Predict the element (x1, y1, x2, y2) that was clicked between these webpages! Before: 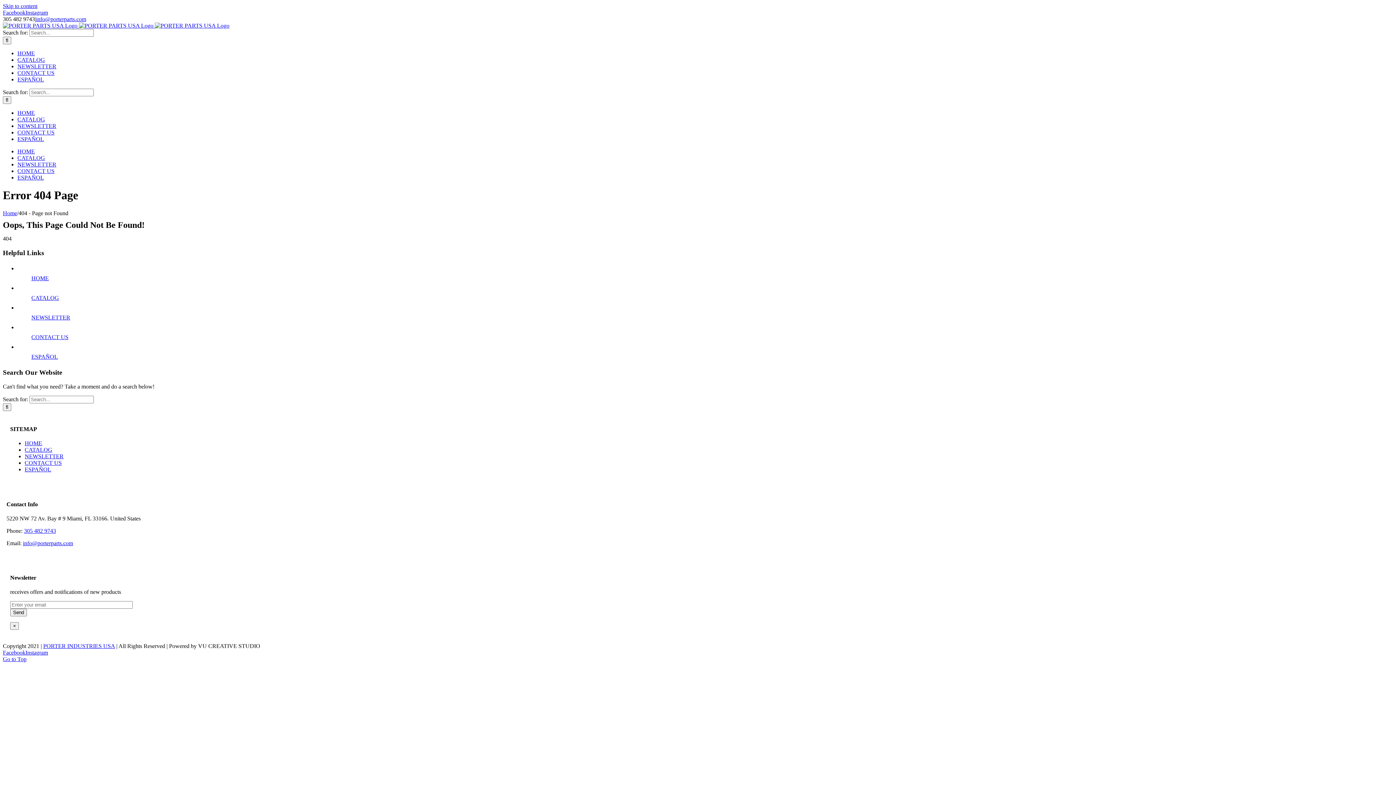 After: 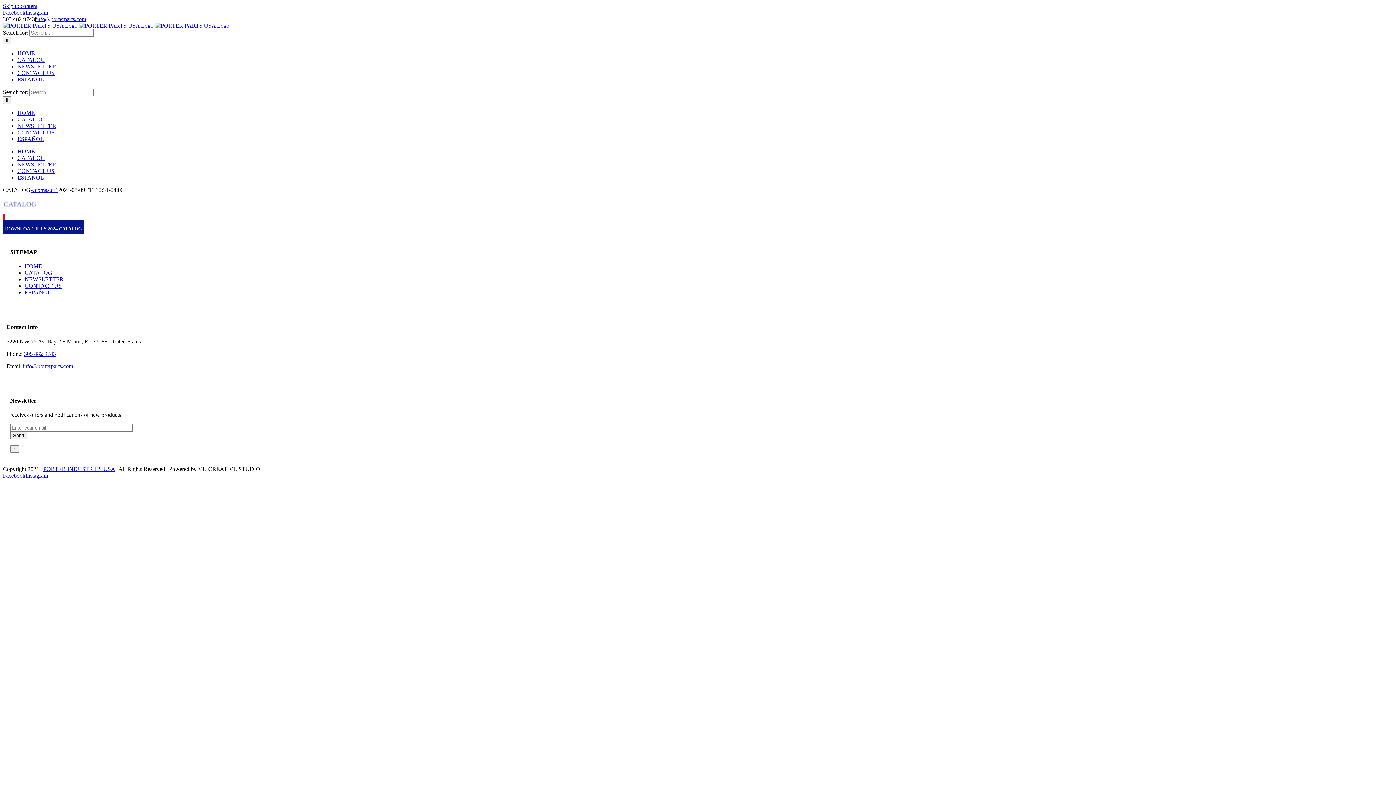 Action: bbox: (17, 154, 45, 161) label: CATALOG